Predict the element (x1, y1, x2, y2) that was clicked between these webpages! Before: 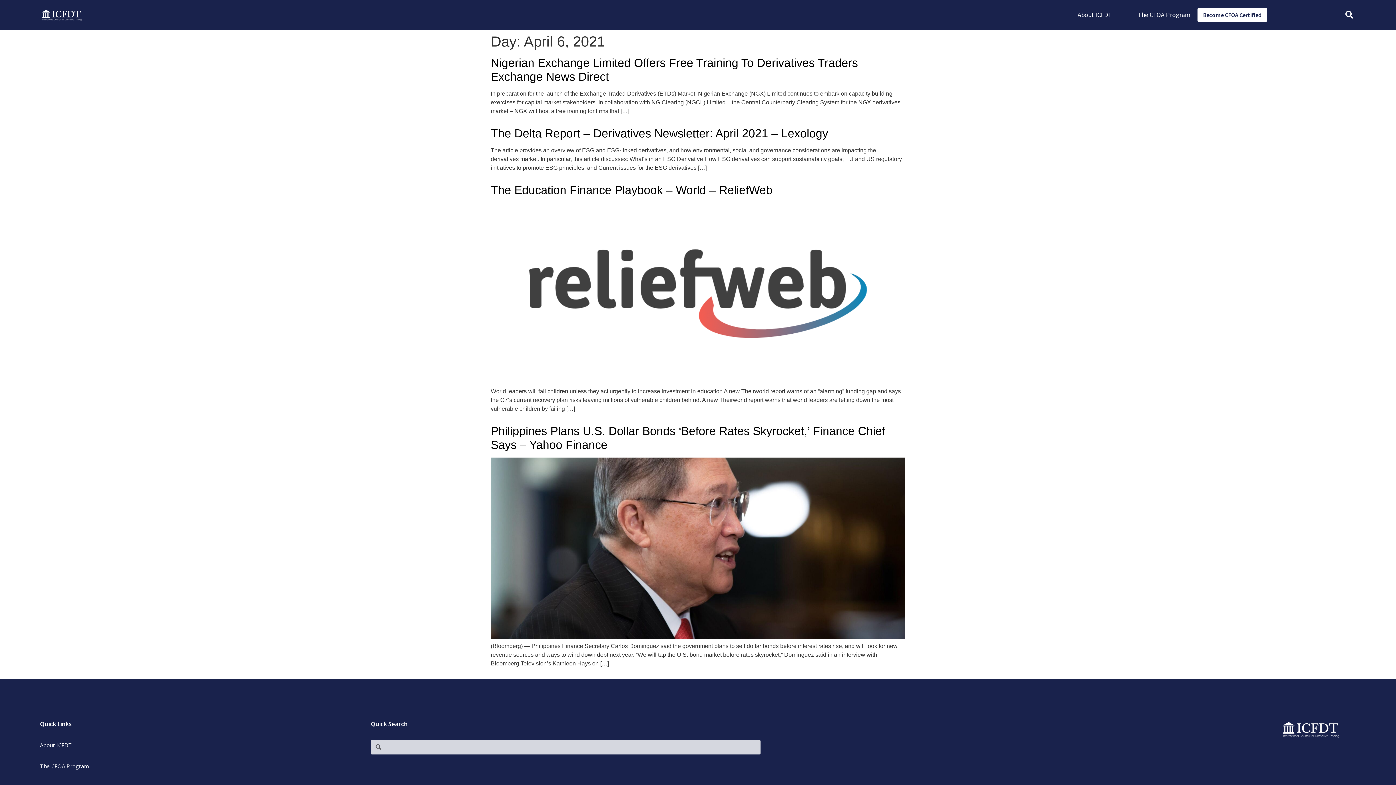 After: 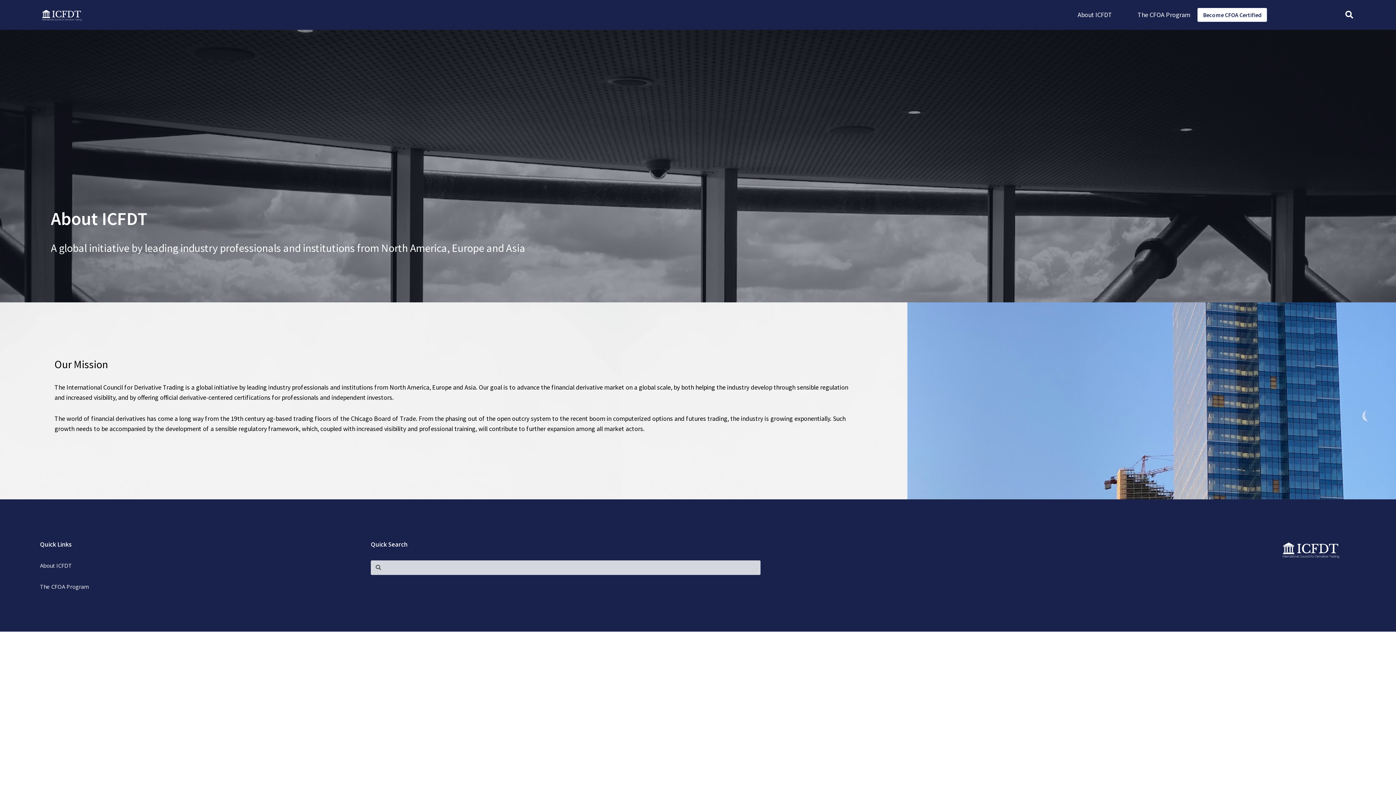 Action: label: About ICFDT bbox: (1070, 5, 1119, 24)